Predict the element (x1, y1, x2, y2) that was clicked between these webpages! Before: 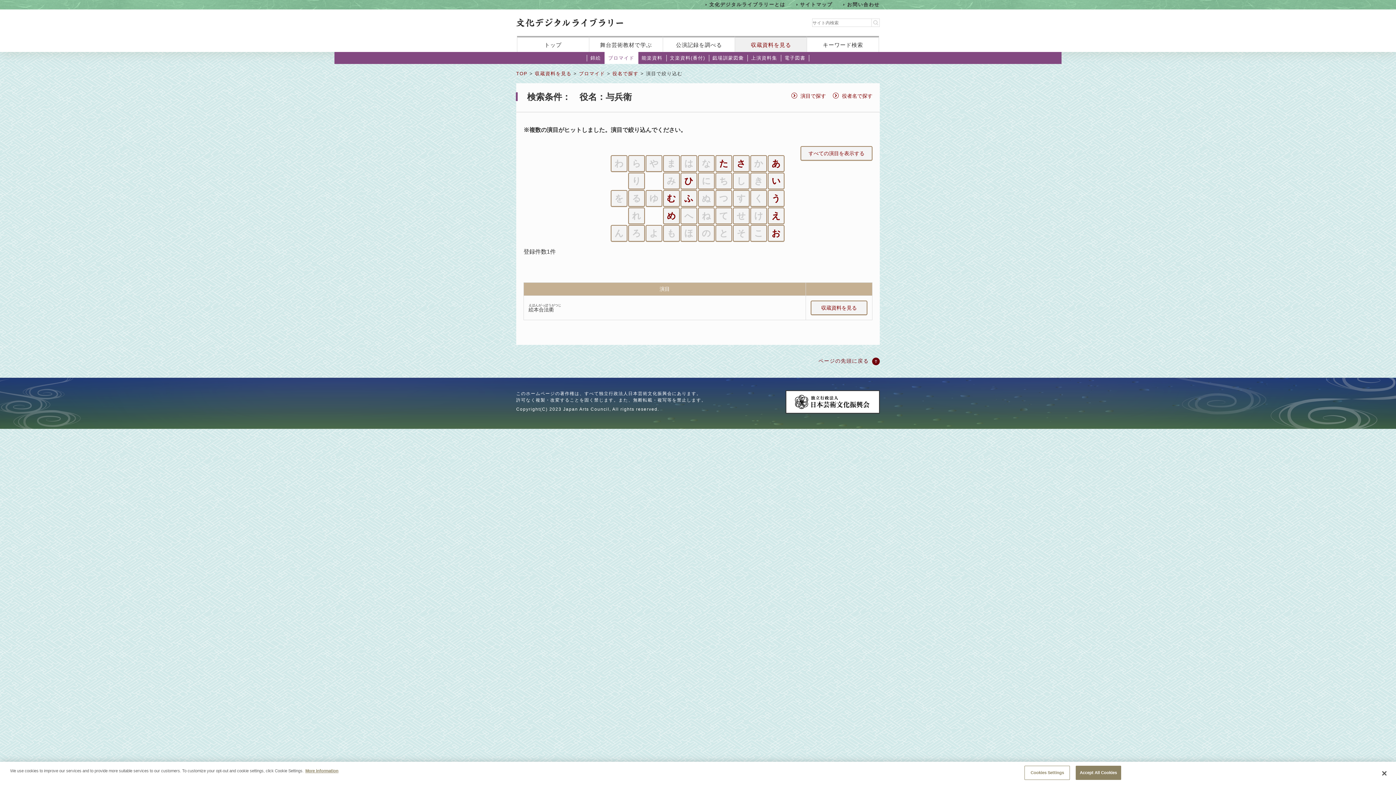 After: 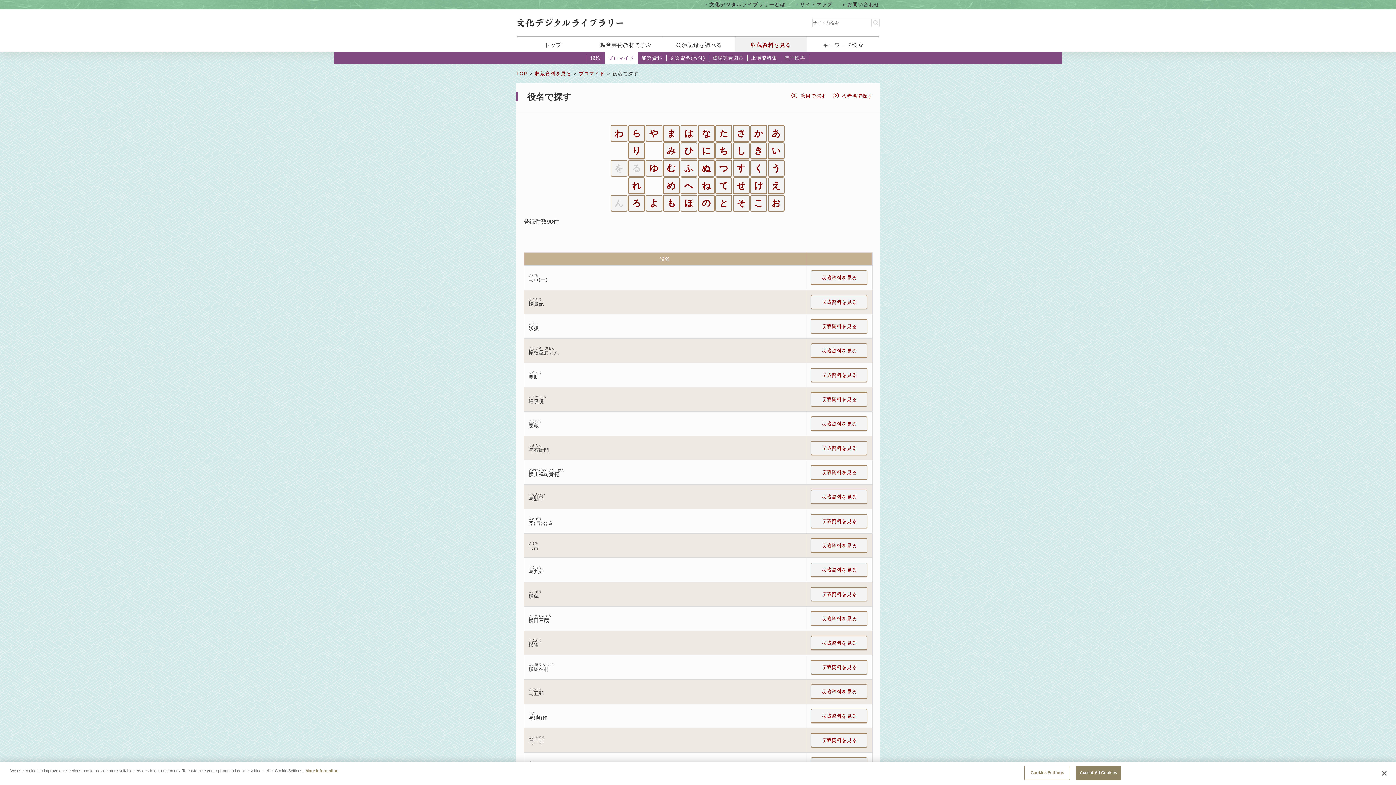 Action: label: 役名で探す bbox: (612, 70, 638, 76)